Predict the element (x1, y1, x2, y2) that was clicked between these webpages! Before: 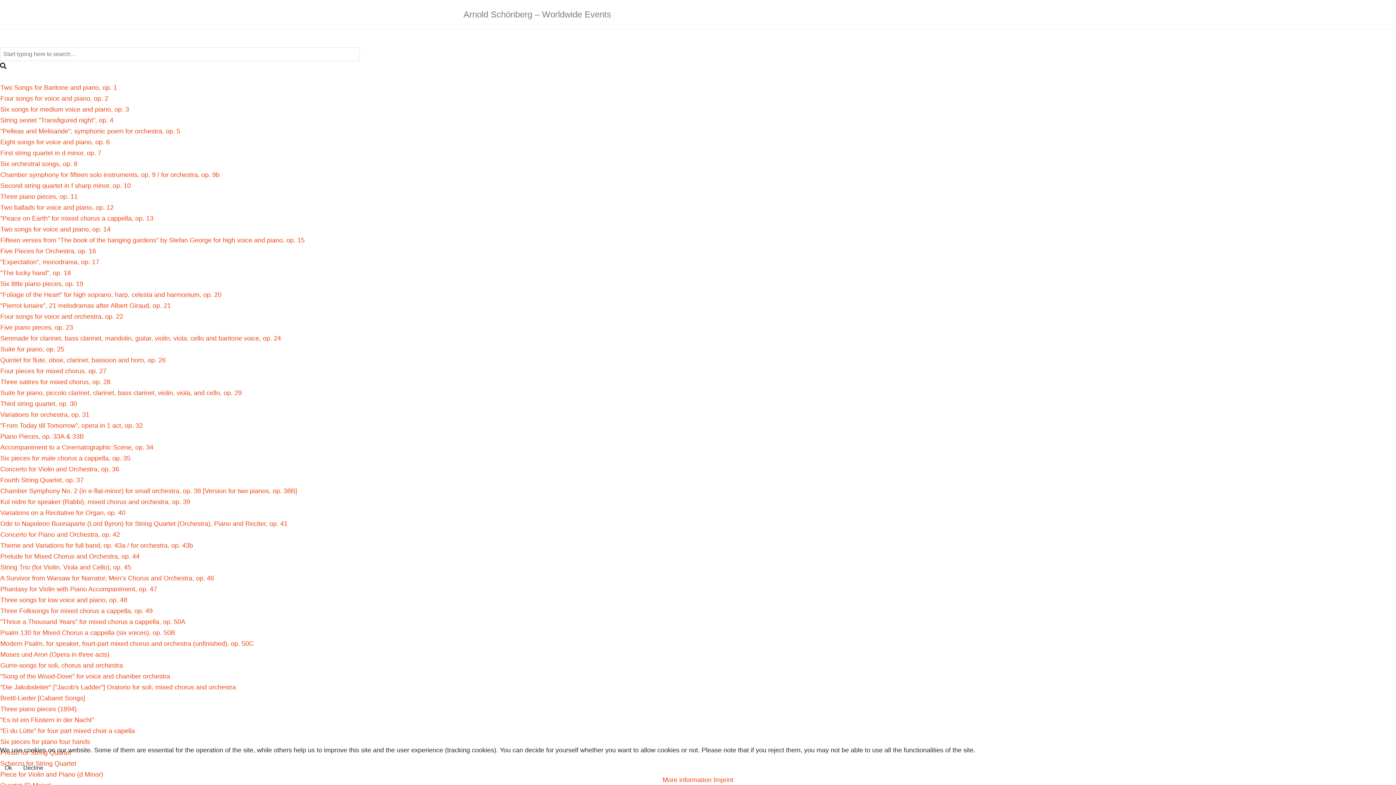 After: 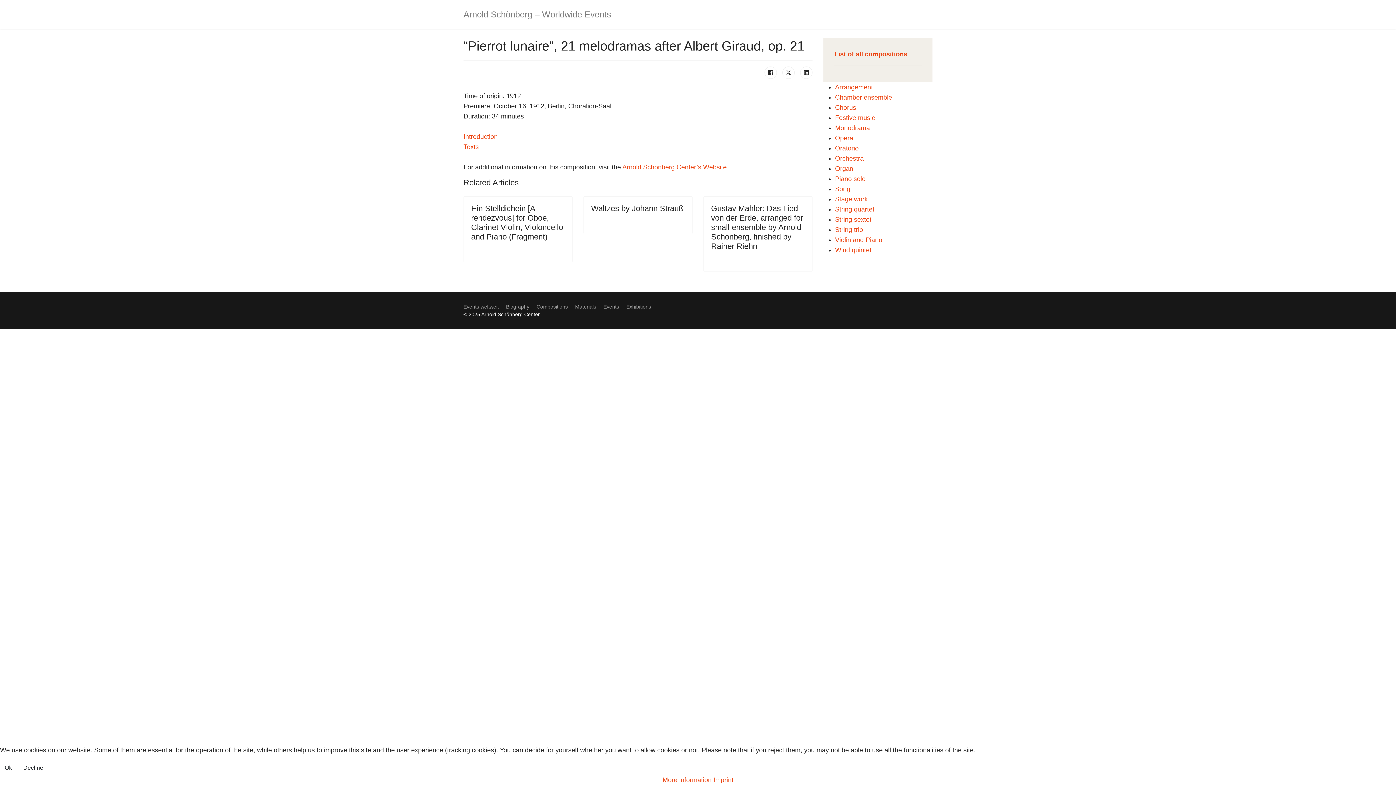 Action: label: “Pierrot lunaire”, 21 melodramas after Albert Giraud, op. 21 bbox: (0, 302, 170, 309)